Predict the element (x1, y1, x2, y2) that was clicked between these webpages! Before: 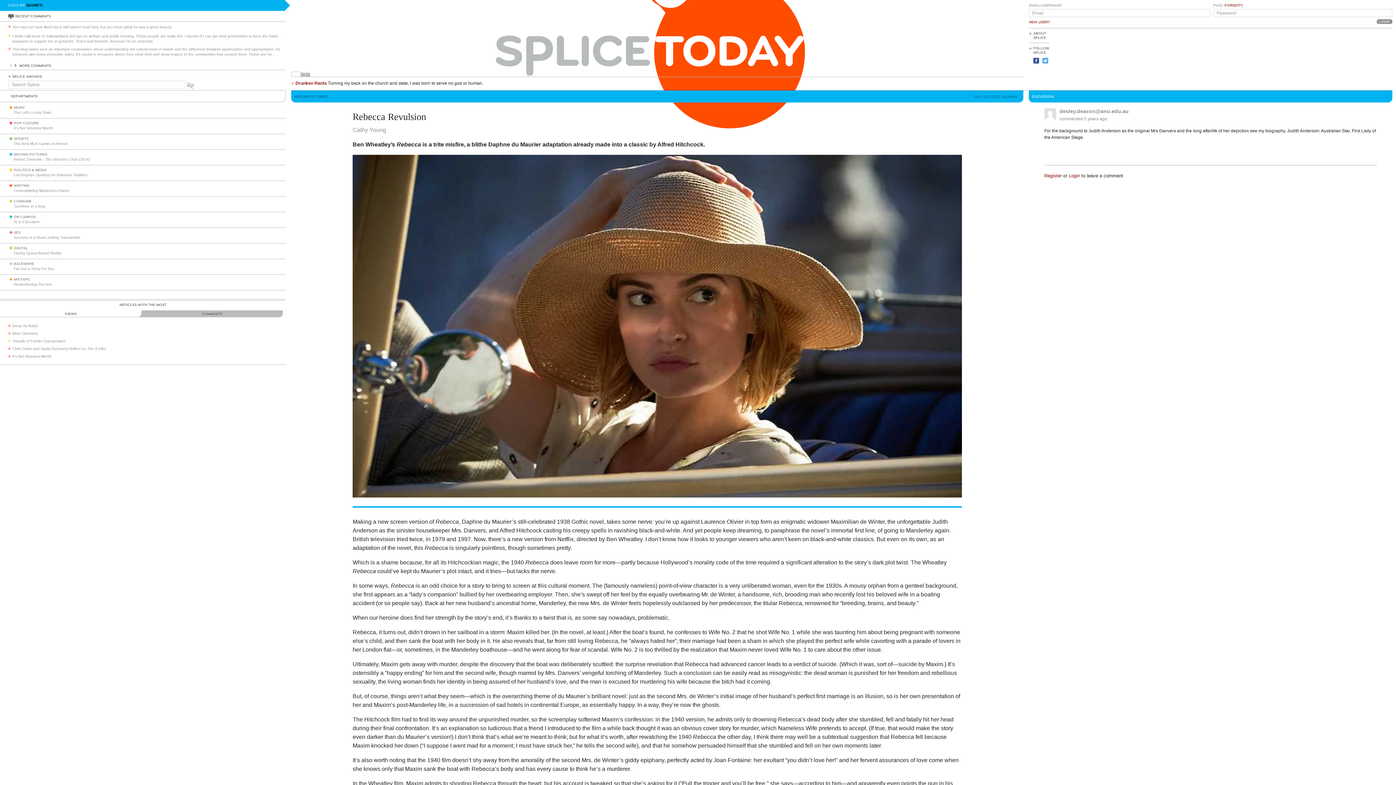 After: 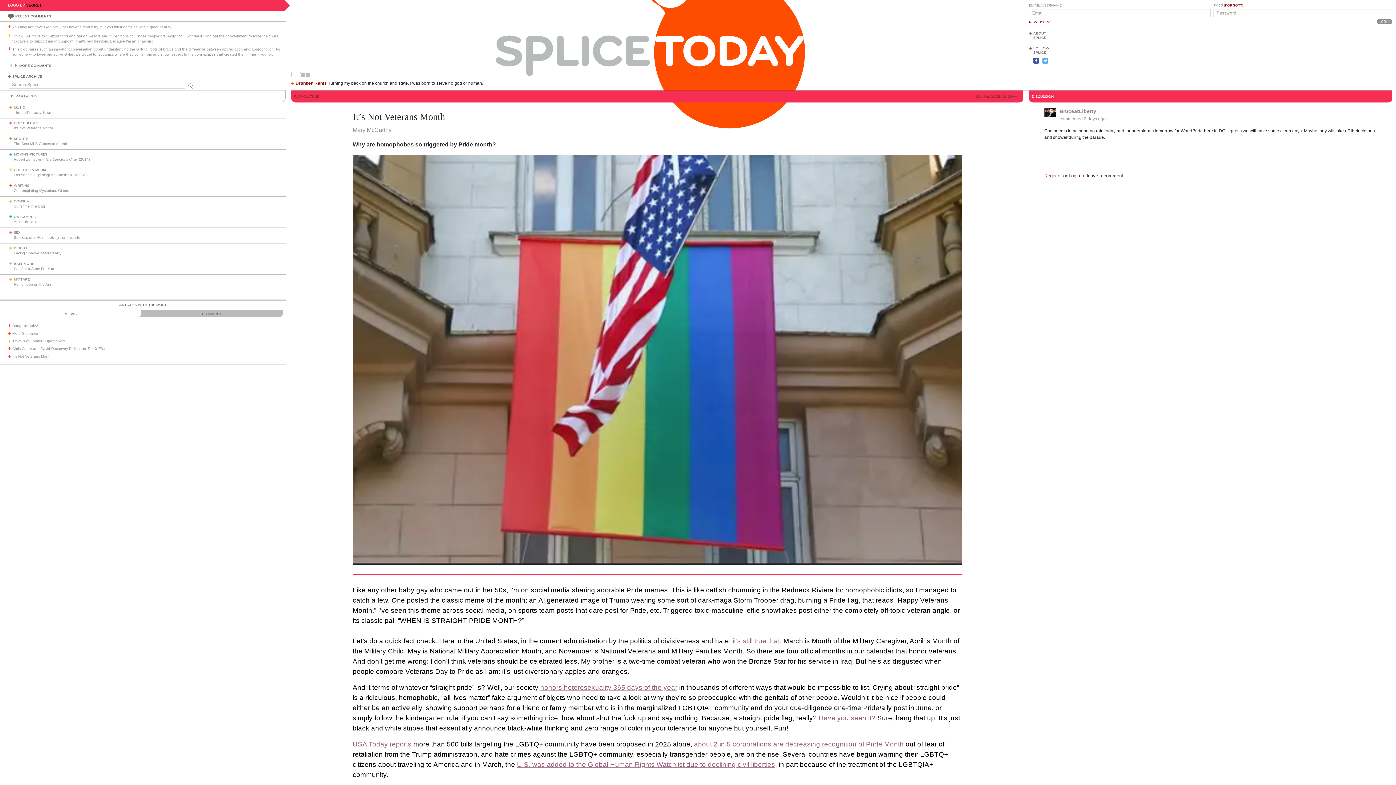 Action: bbox: (12, 354, 51, 358) label: It’s Not Veterans Month